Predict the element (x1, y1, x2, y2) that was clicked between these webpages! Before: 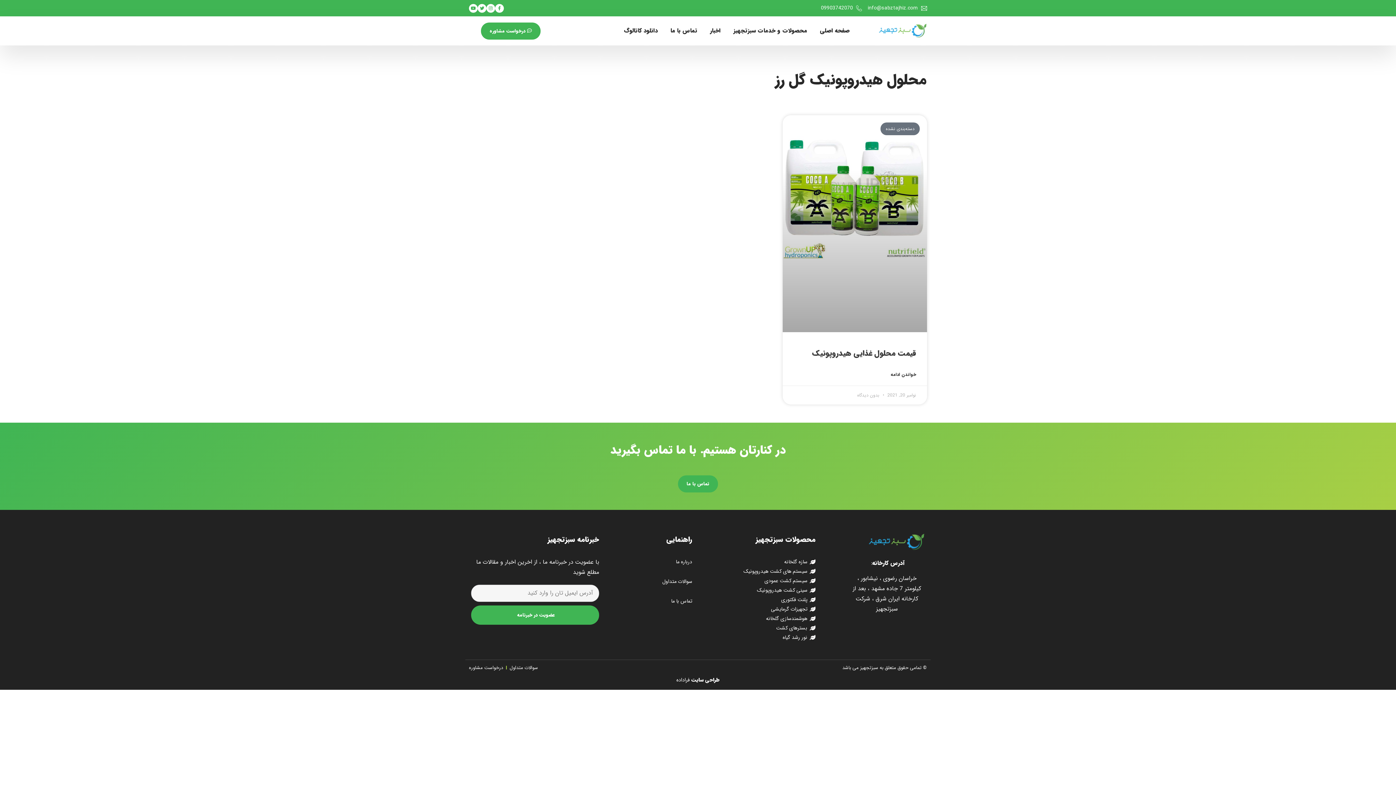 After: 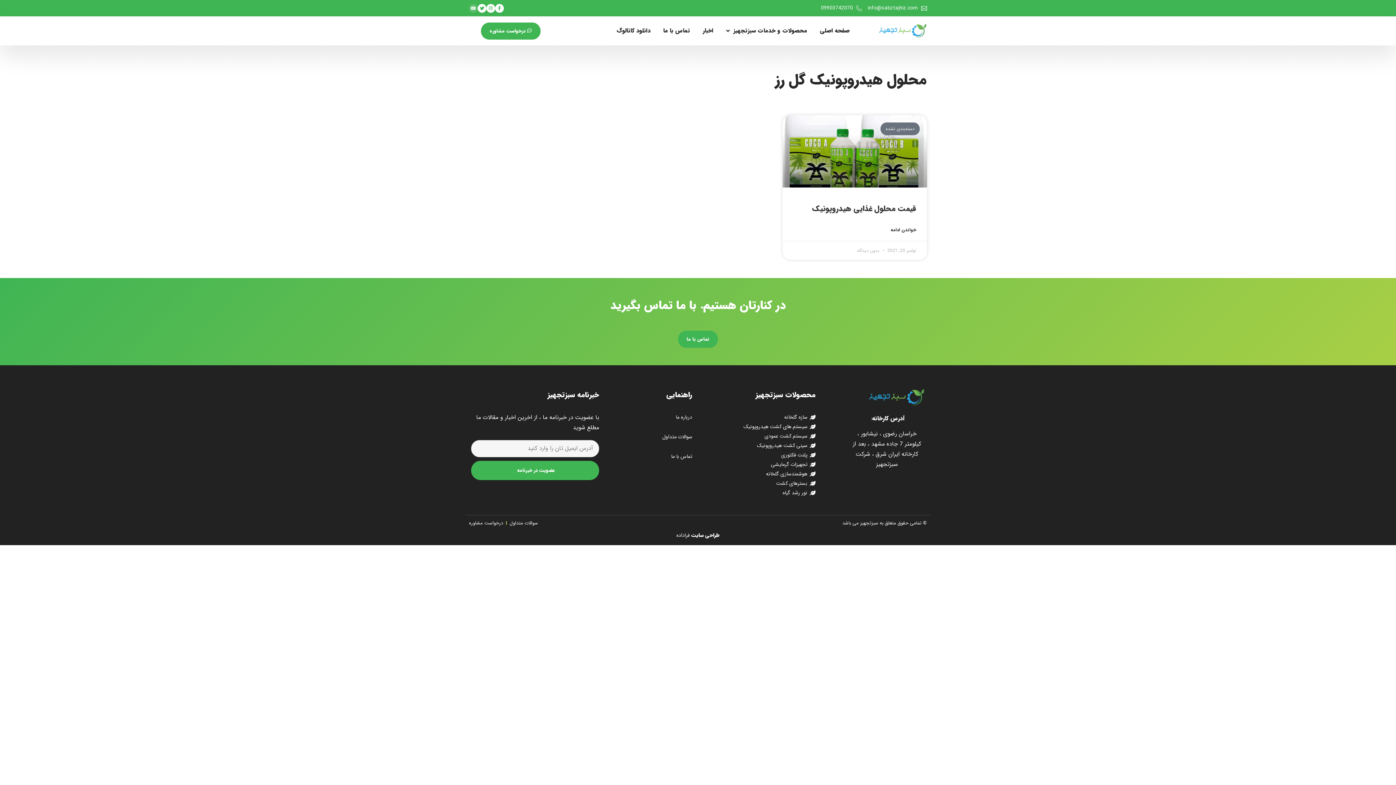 Action: bbox: (469, 3, 477, 12) label: Youtube